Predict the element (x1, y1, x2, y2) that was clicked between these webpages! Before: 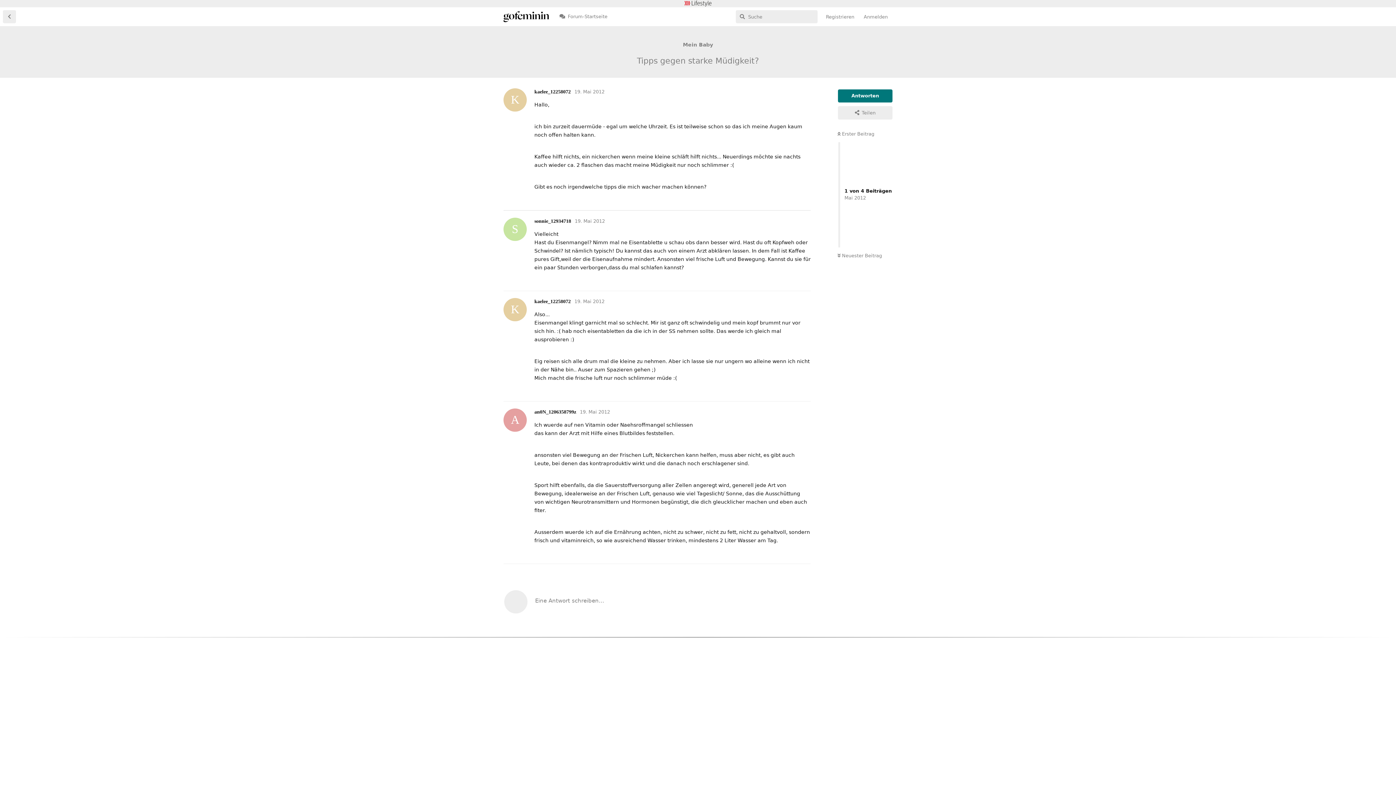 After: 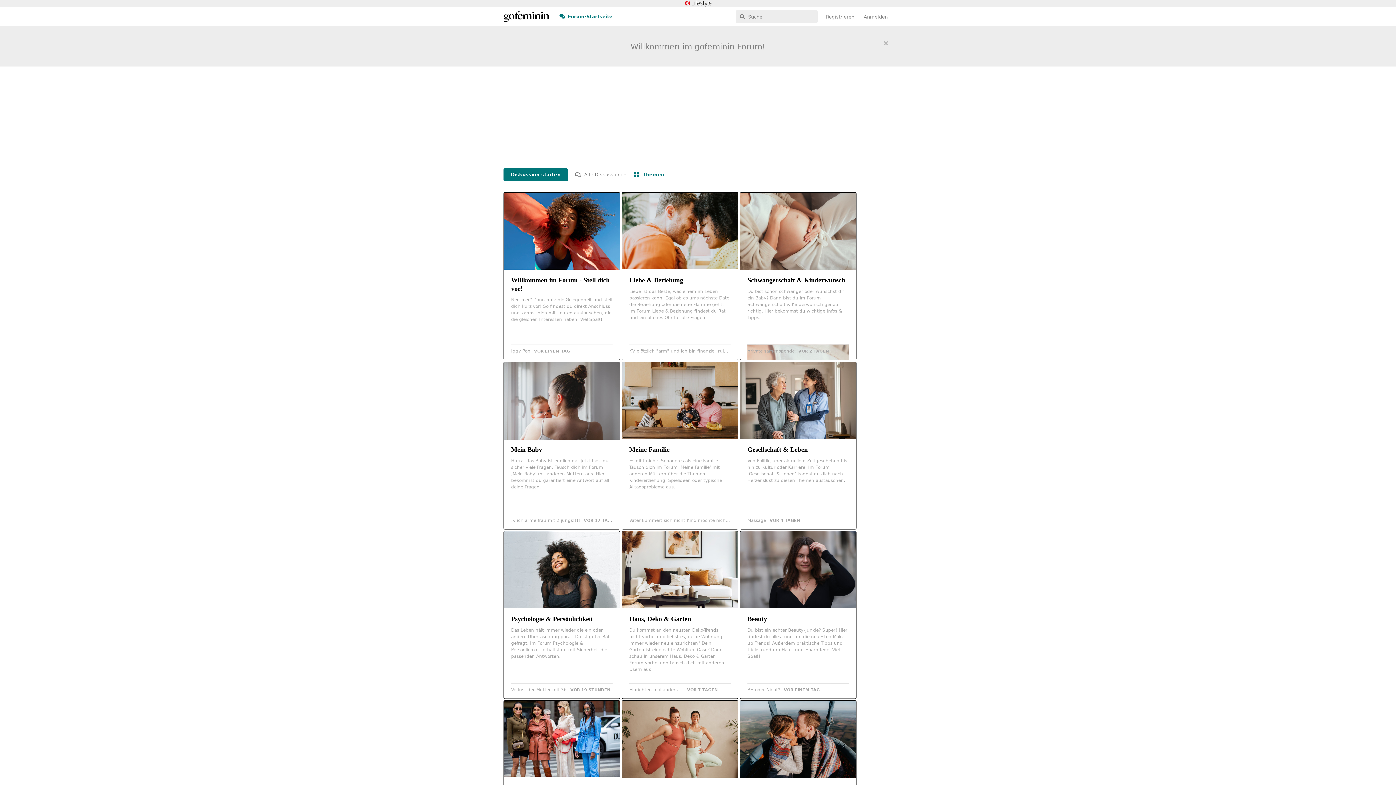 Action: bbox: (503, 12, 549, 20)